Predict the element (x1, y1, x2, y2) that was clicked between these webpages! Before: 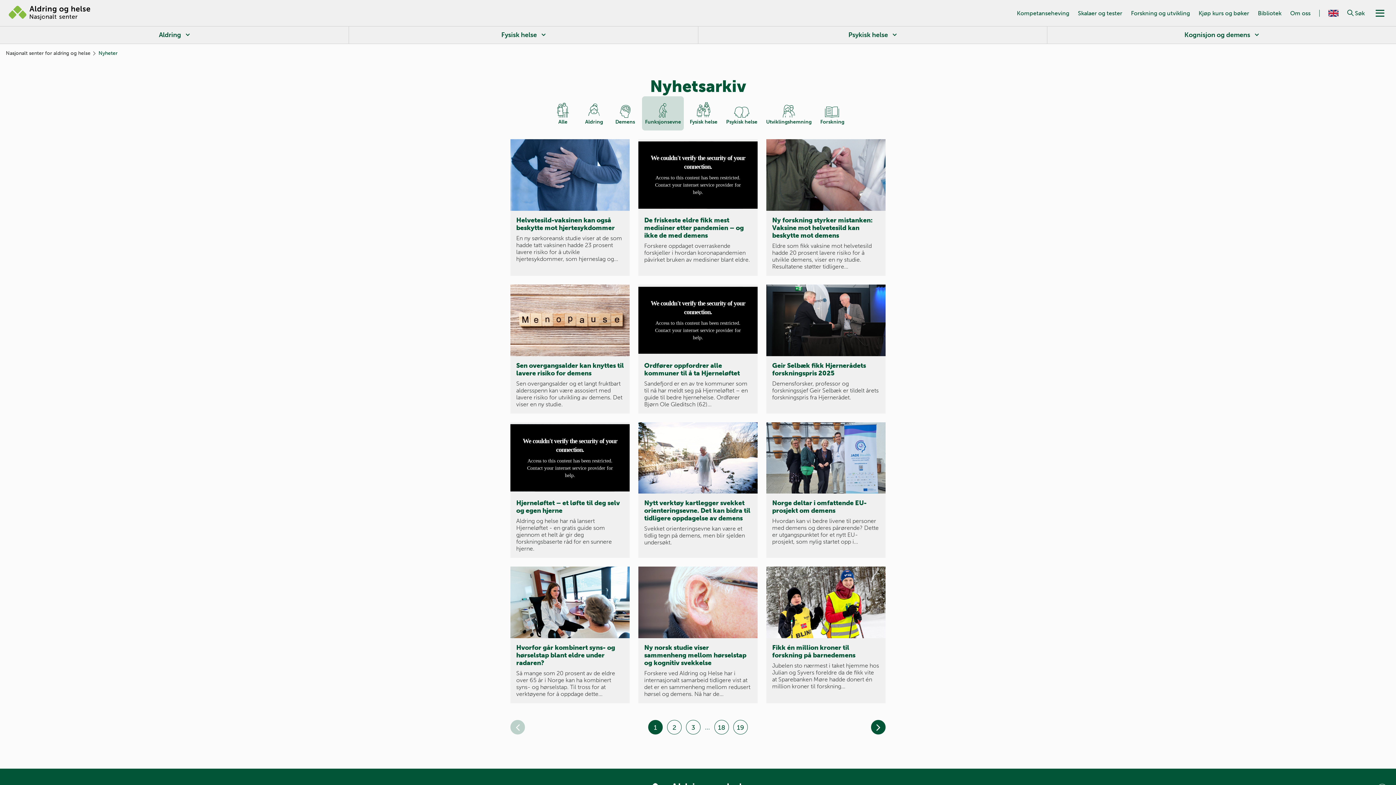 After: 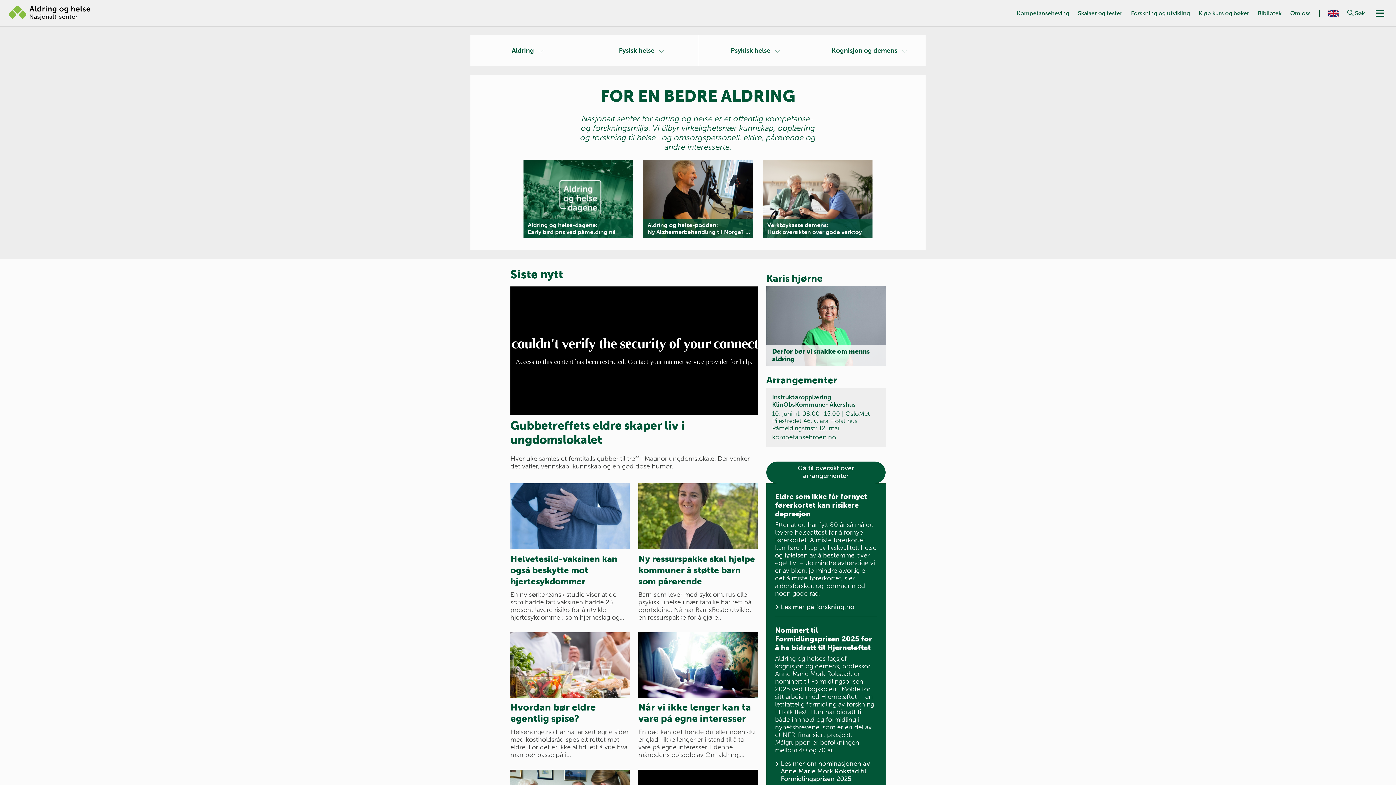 Action: label: Nasjonalt senter for aldring og helse bbox: (5, 50, 90, 56)